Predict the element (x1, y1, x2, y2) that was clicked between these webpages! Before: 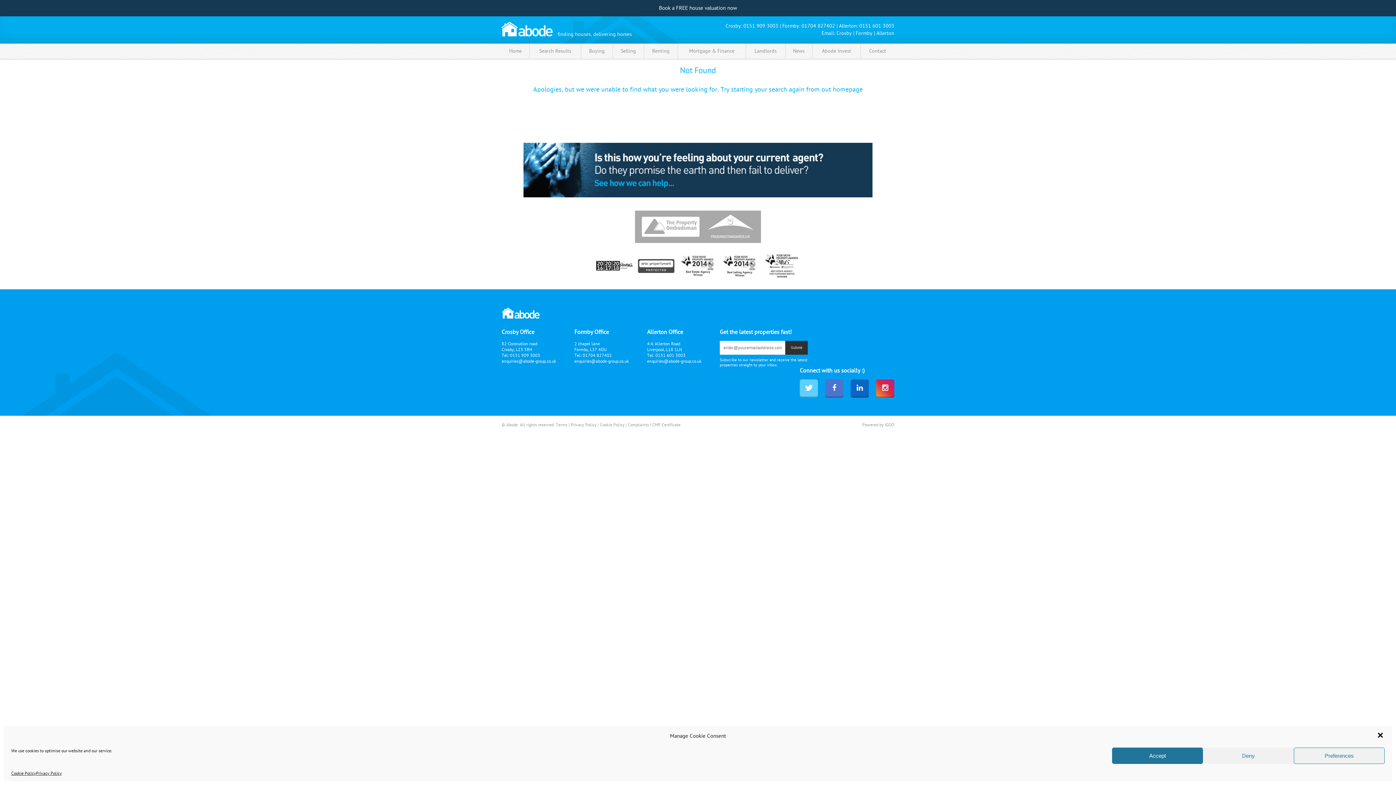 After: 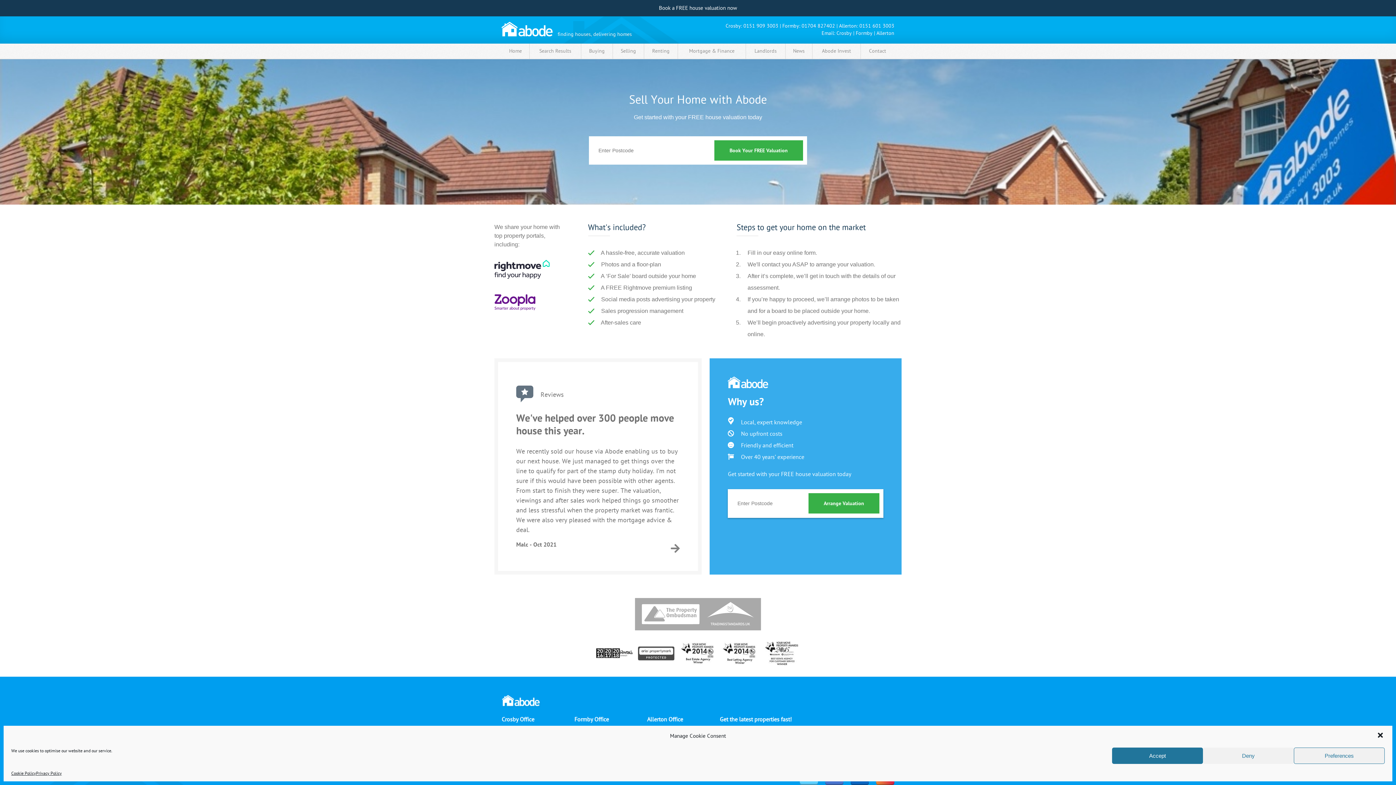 Action: label: Book a FREE house valuation now bbox: (0, 0, 1396, 16)